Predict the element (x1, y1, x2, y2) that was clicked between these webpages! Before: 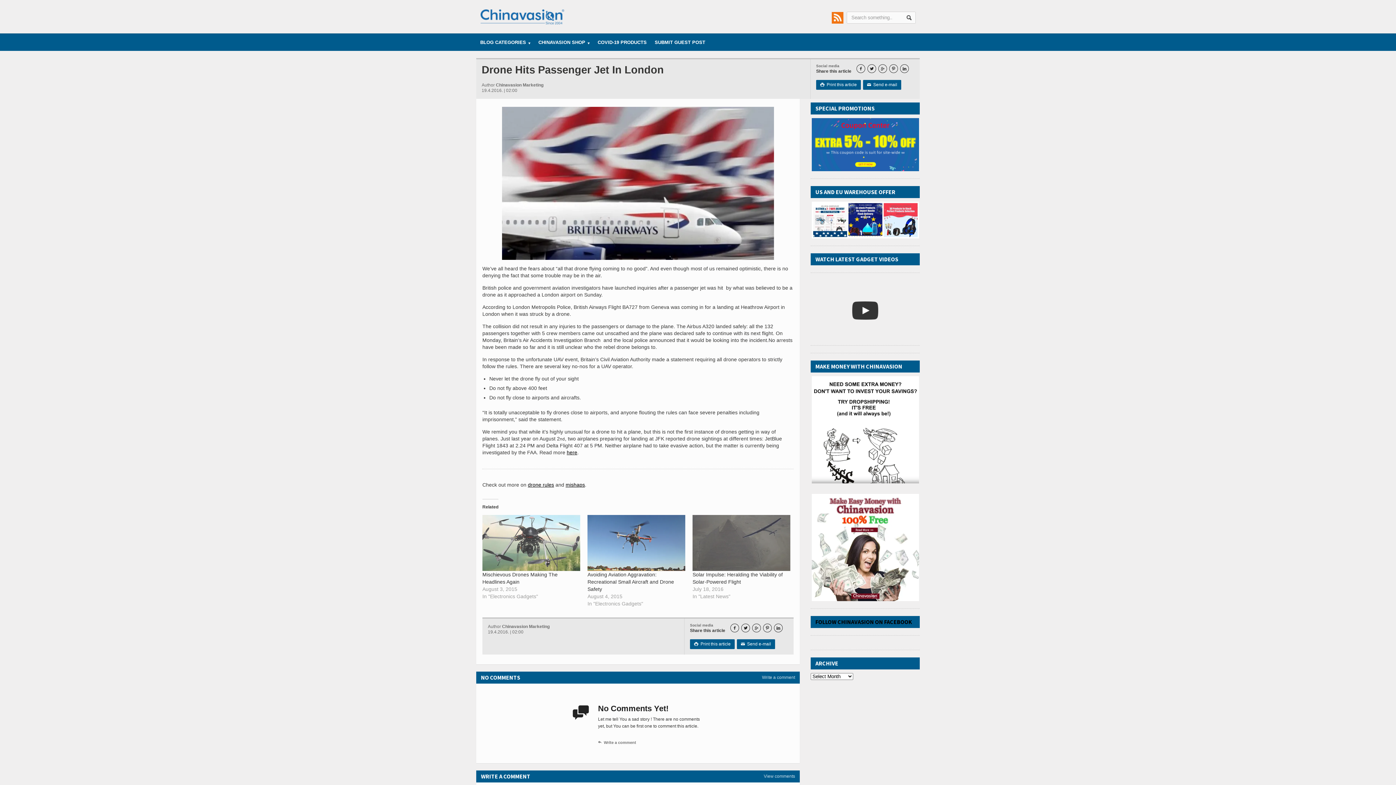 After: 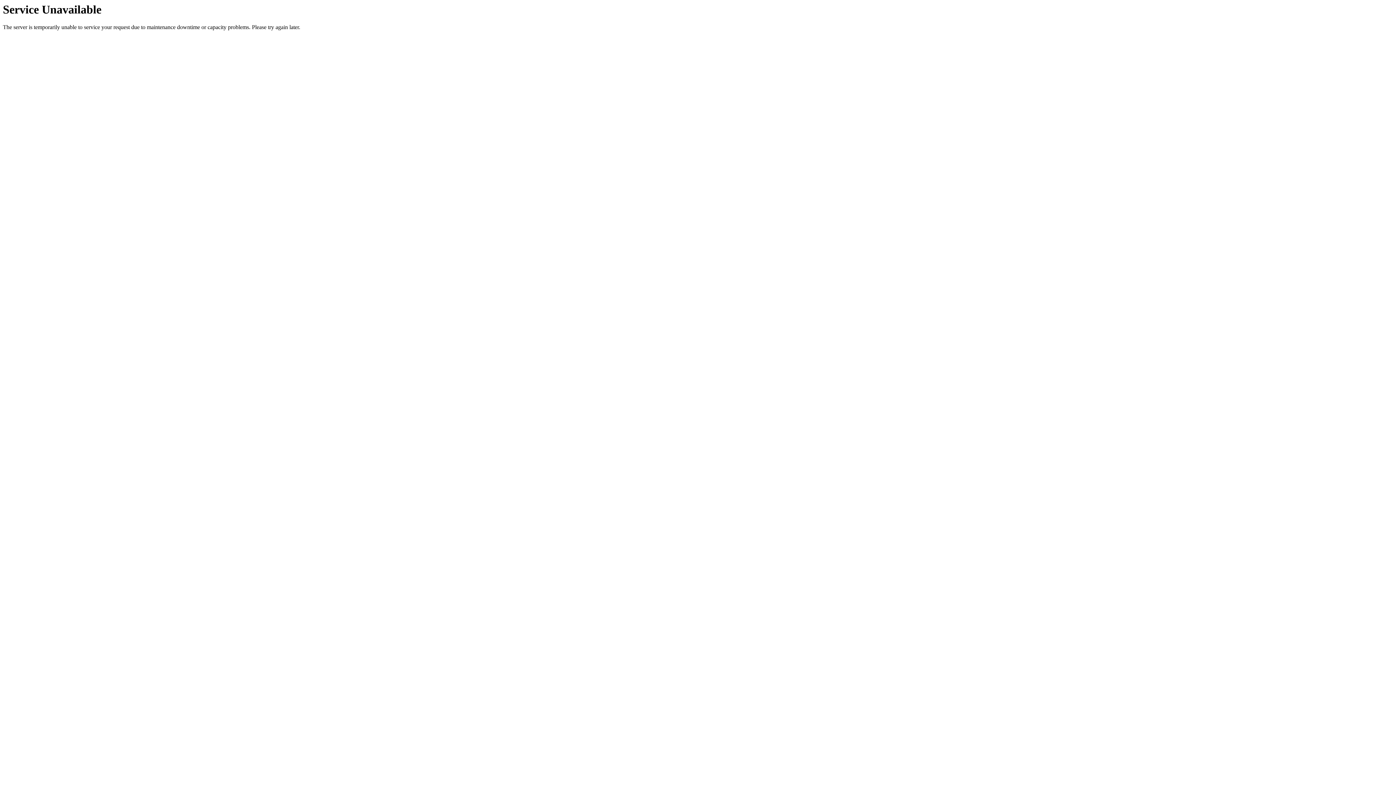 Action: bbox: (810, 118, 920, 171)